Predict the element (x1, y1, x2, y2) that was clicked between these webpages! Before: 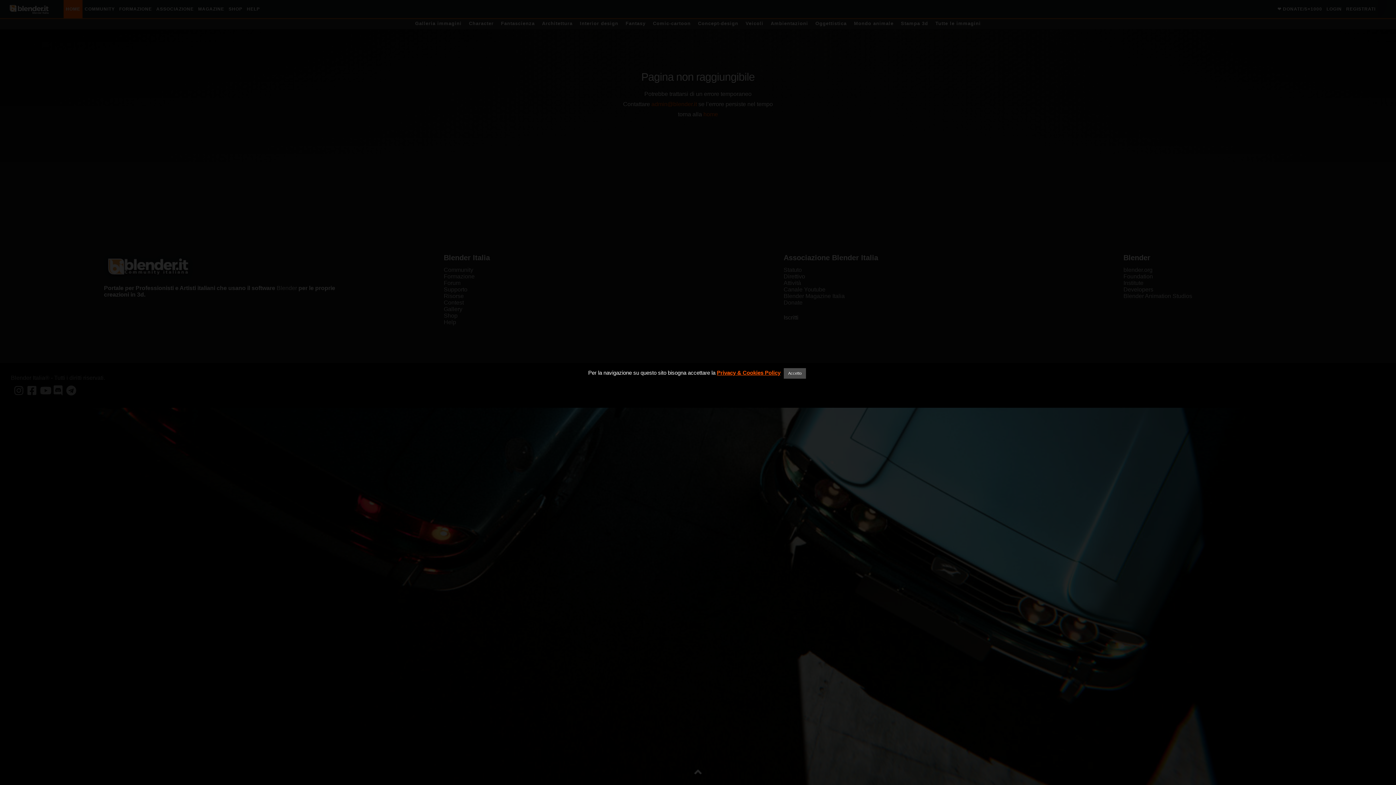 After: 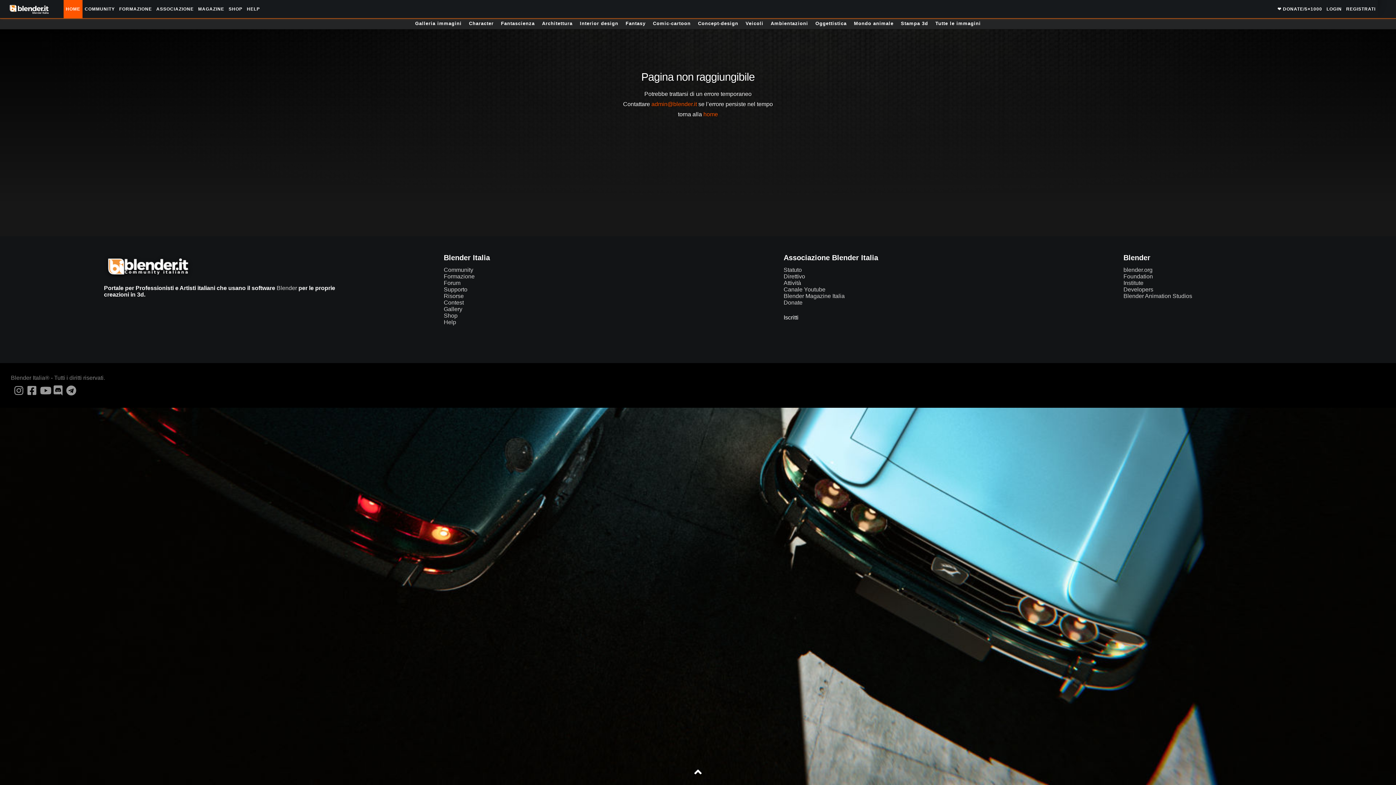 Action: bbox: (784, 368, 806, 378) label: Accetto